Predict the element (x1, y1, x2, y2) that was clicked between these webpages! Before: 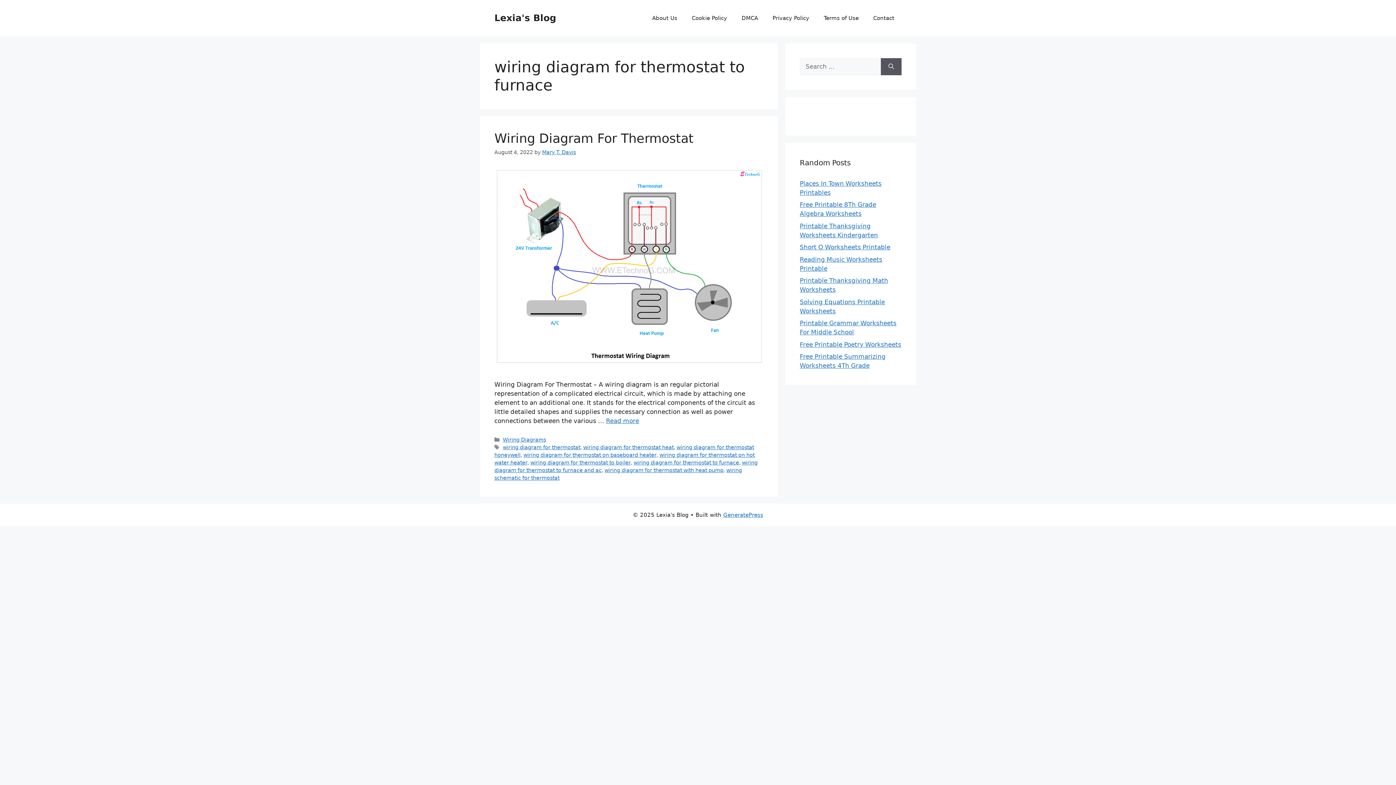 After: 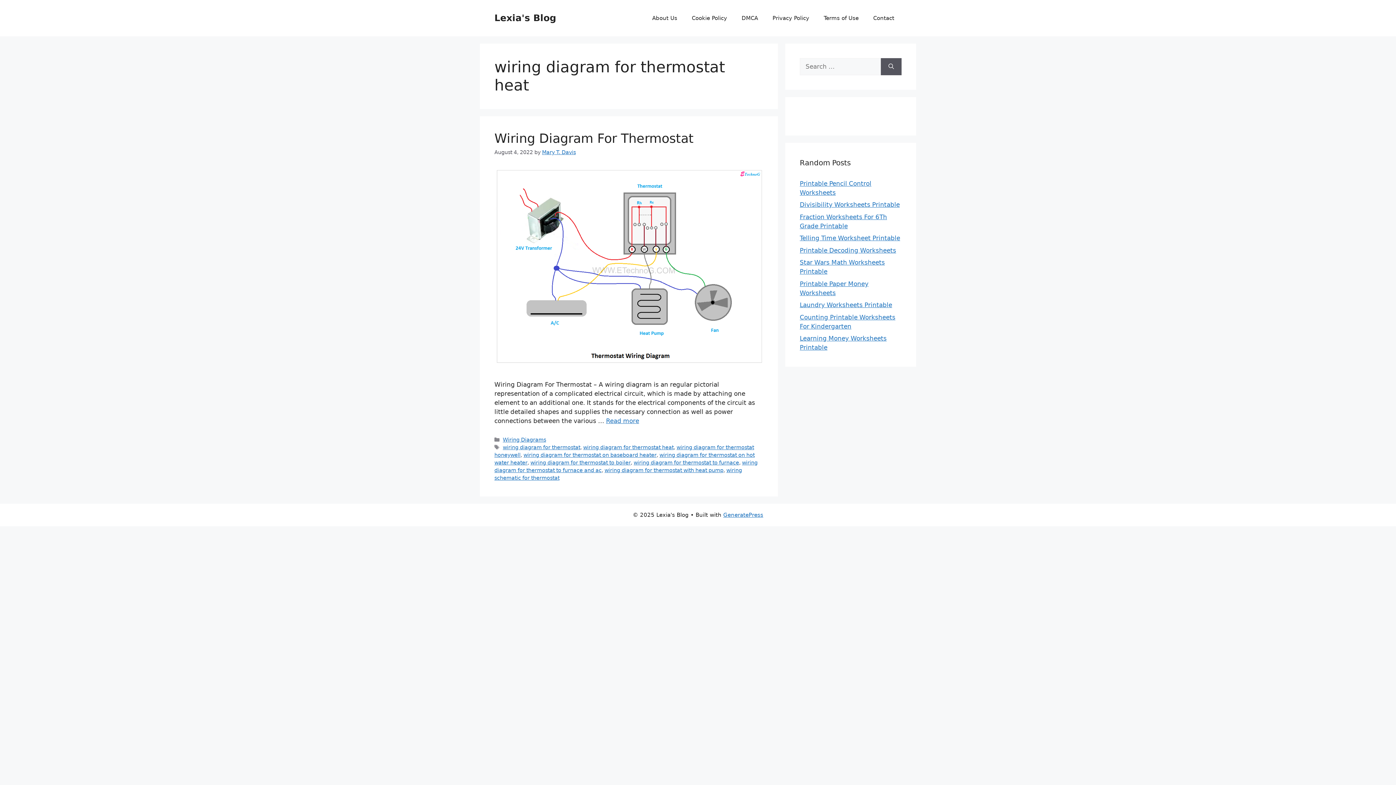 Action: bbox: (583, 444, 673, 450) label: wiring diagram for thermostat heat